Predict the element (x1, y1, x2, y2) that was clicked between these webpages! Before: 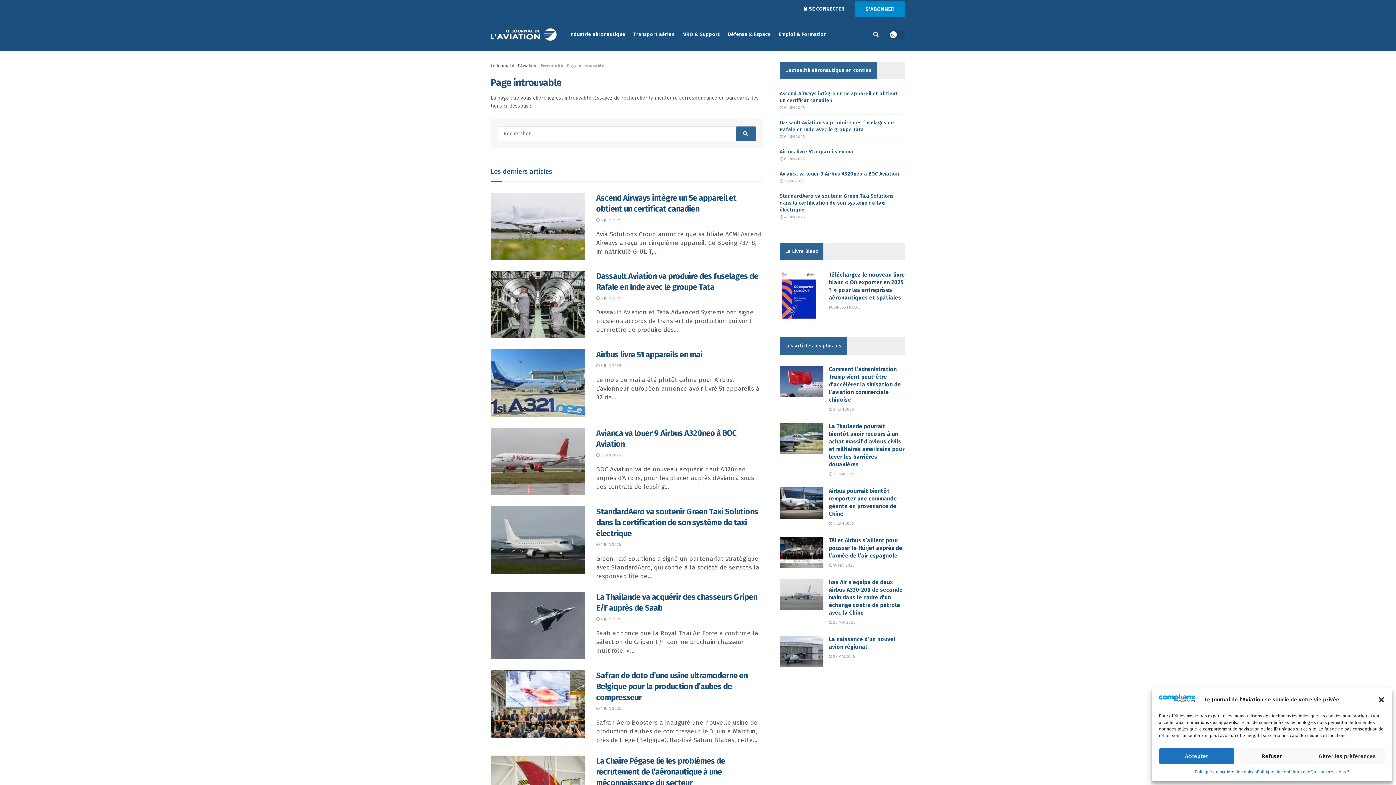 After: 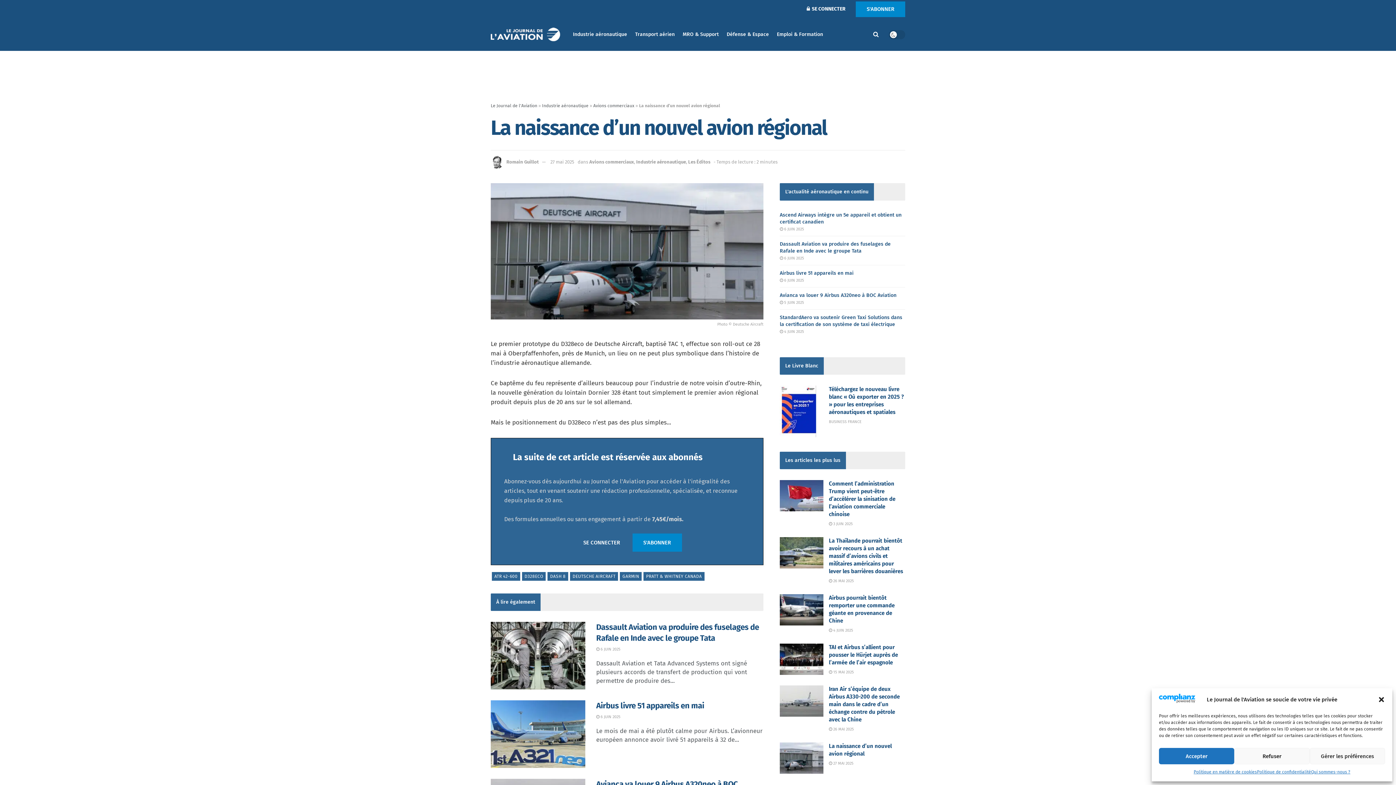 Action: bbox: (829, 654, 854, 659) label:  27 MAI 2025